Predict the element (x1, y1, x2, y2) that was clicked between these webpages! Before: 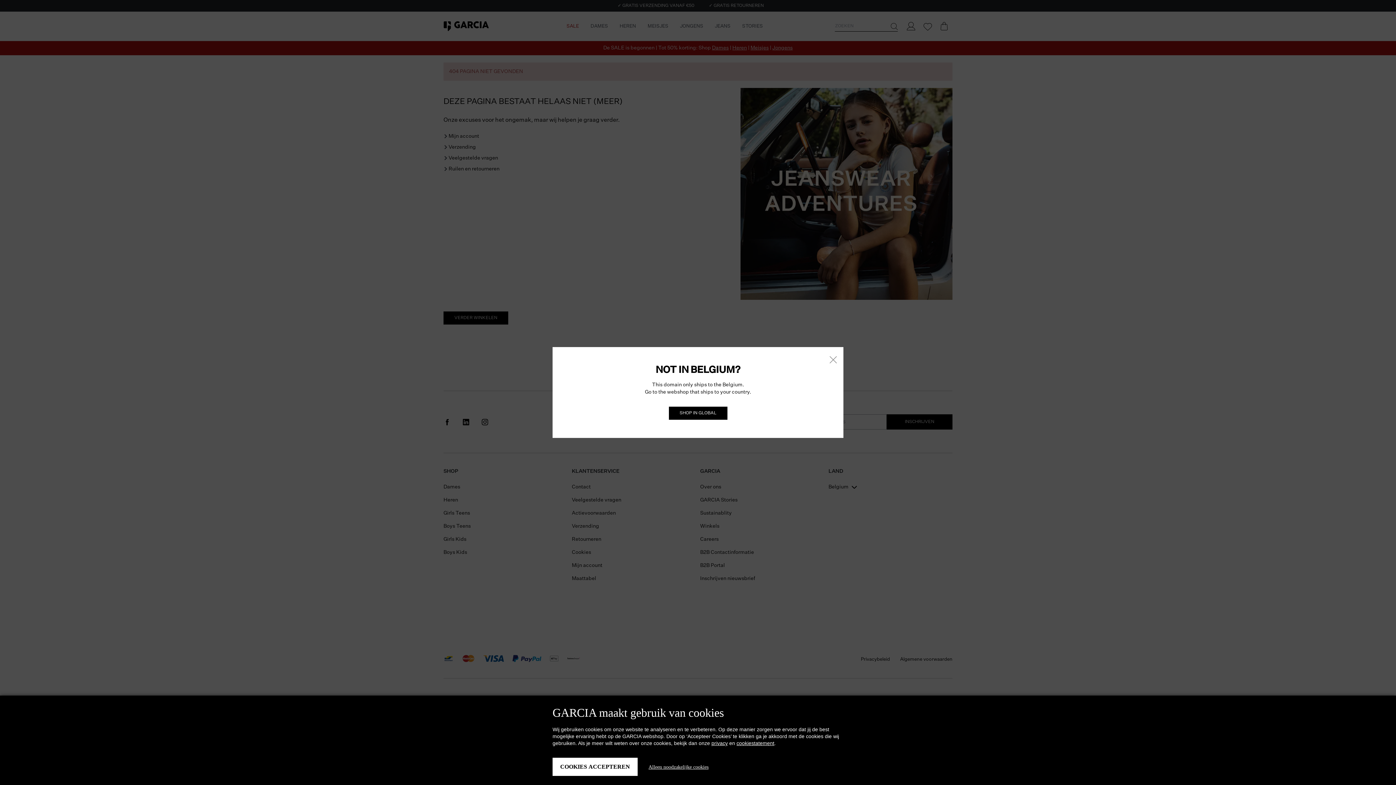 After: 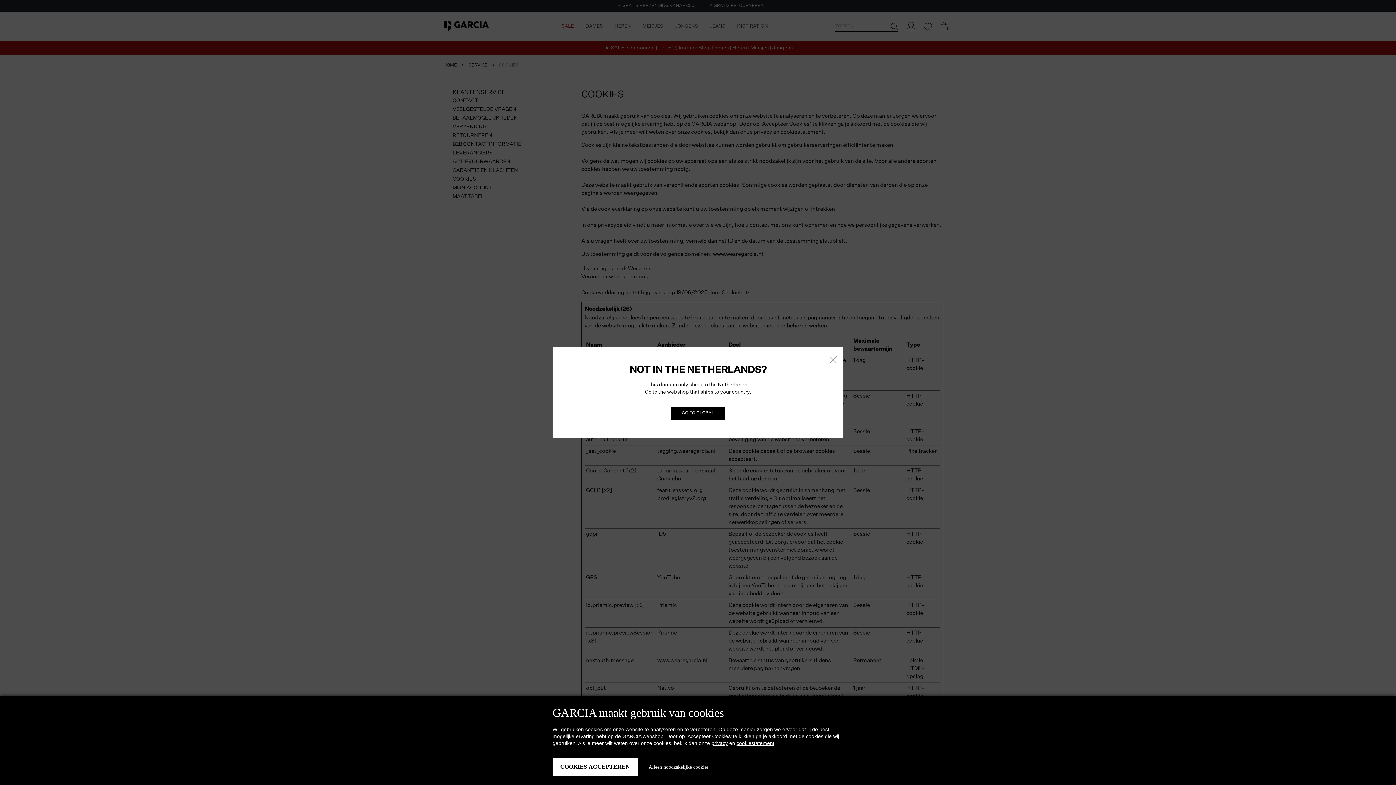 Action: label: cookiestatement bbox: (736, 740, 774, 746)